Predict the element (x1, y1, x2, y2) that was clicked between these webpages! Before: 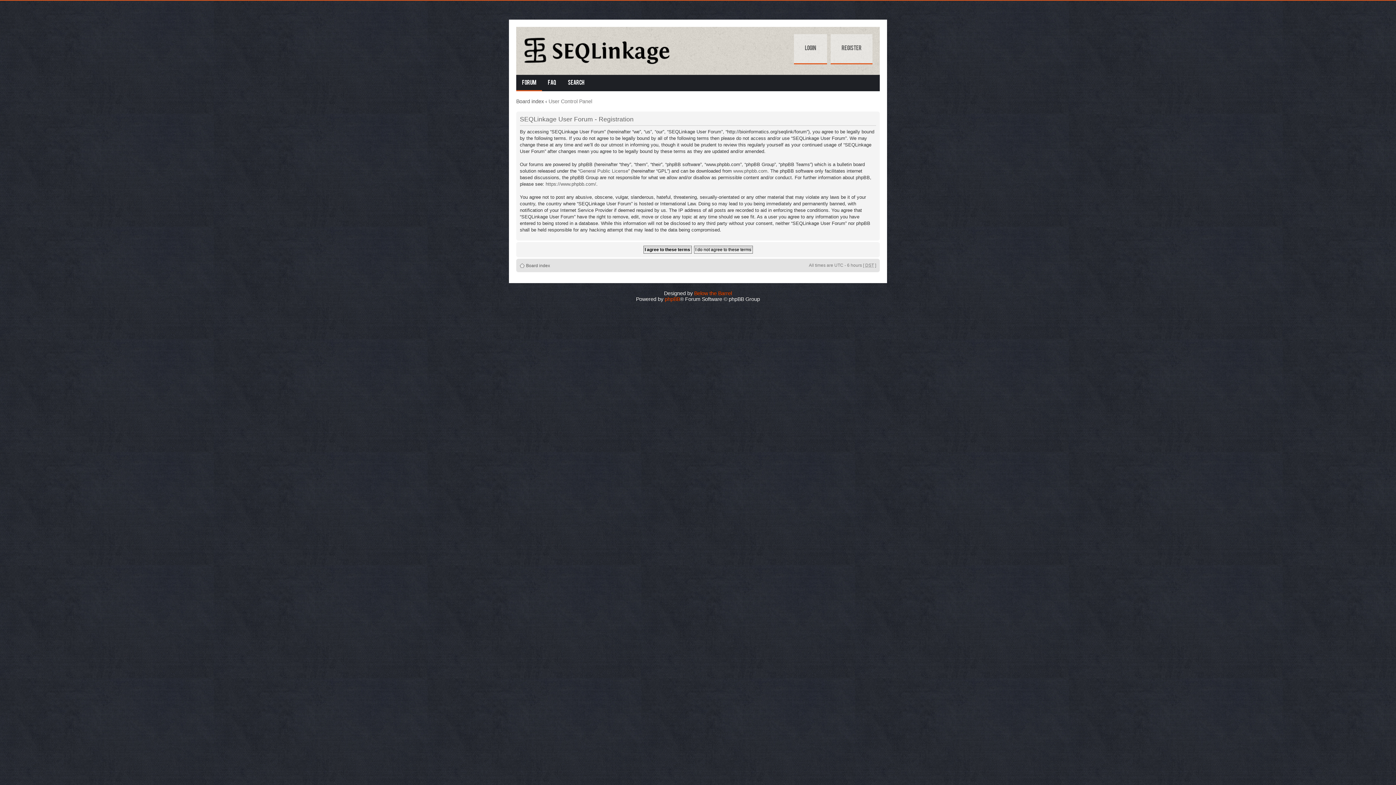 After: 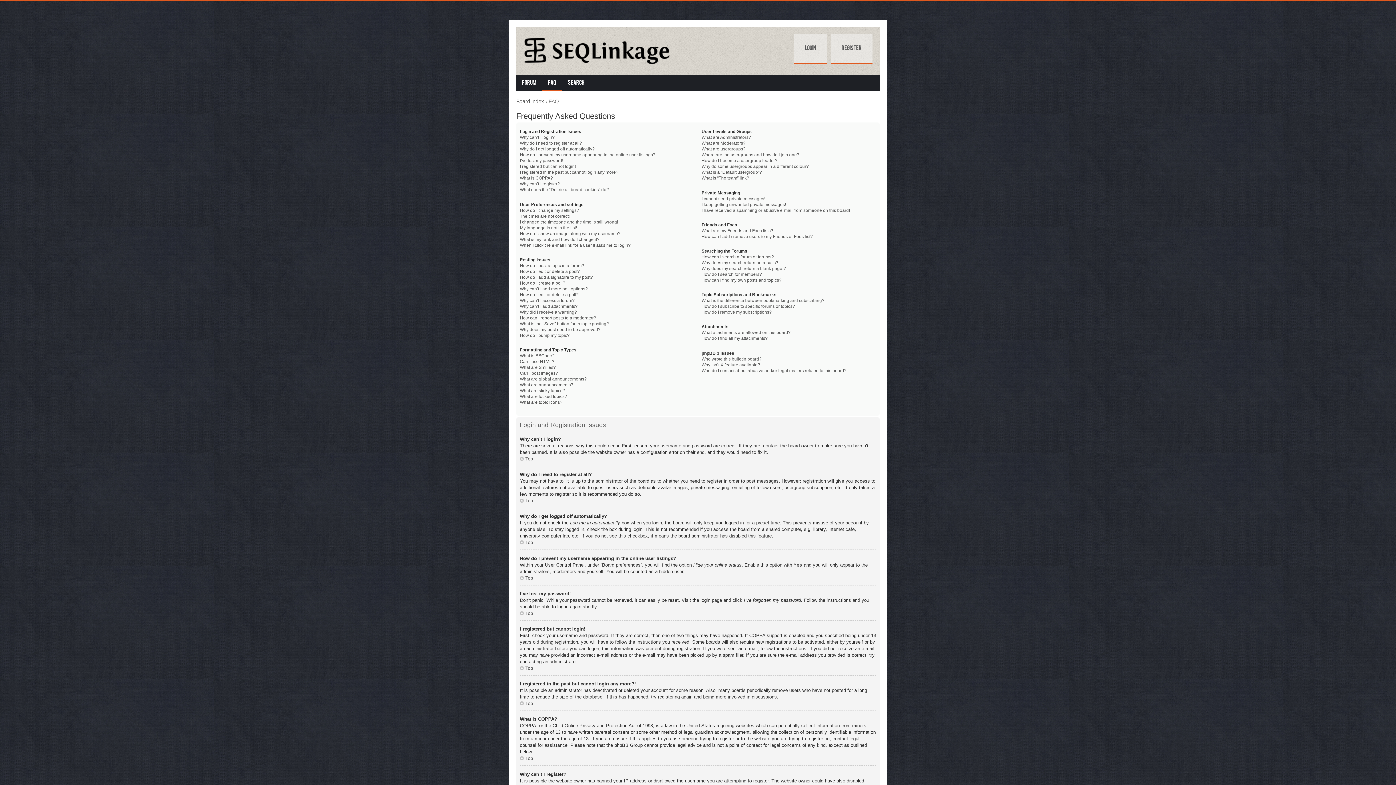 Action: label: FAQ bbox: (542, 74, 562, 91)